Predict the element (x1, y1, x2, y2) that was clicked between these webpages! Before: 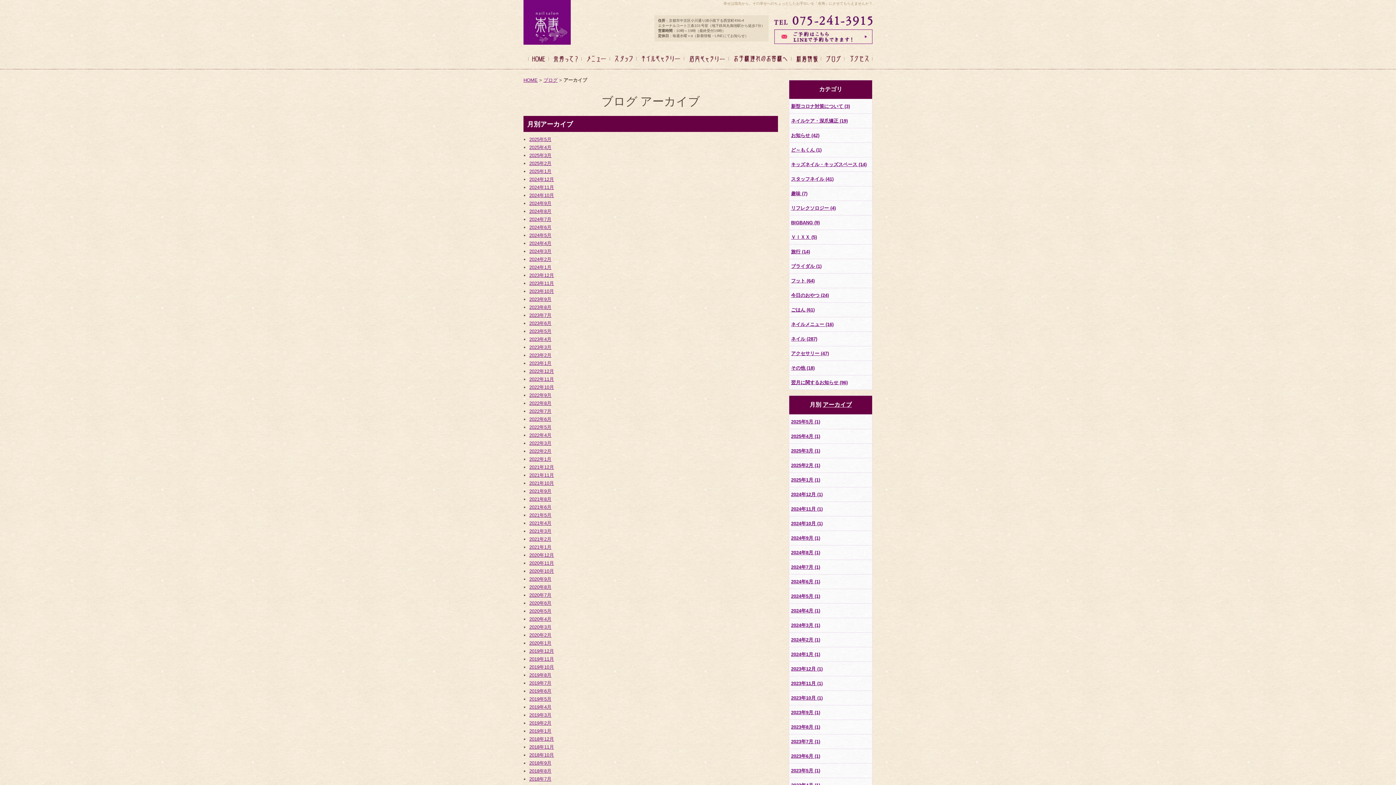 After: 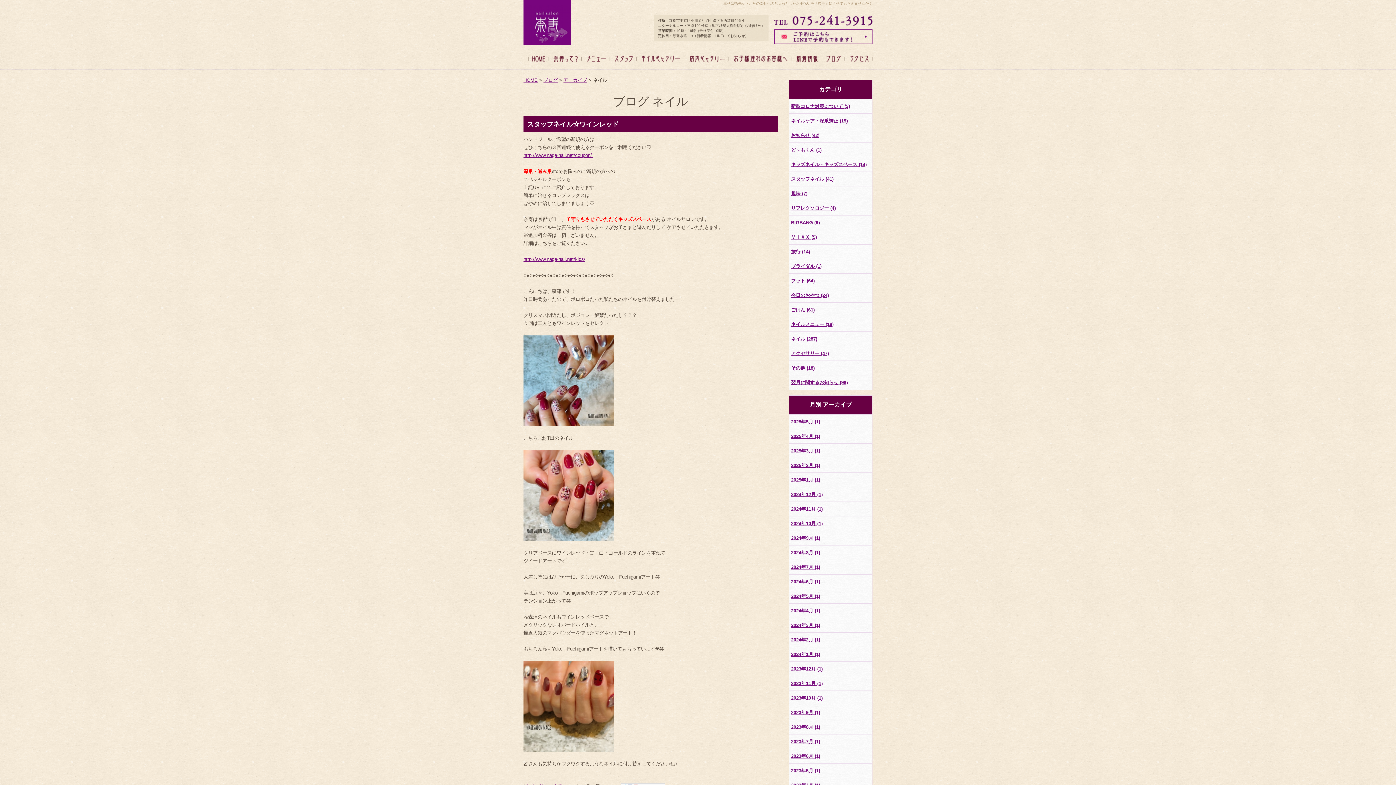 Action: bbox: (791, 336, 817, 341) label: ネイル (287)